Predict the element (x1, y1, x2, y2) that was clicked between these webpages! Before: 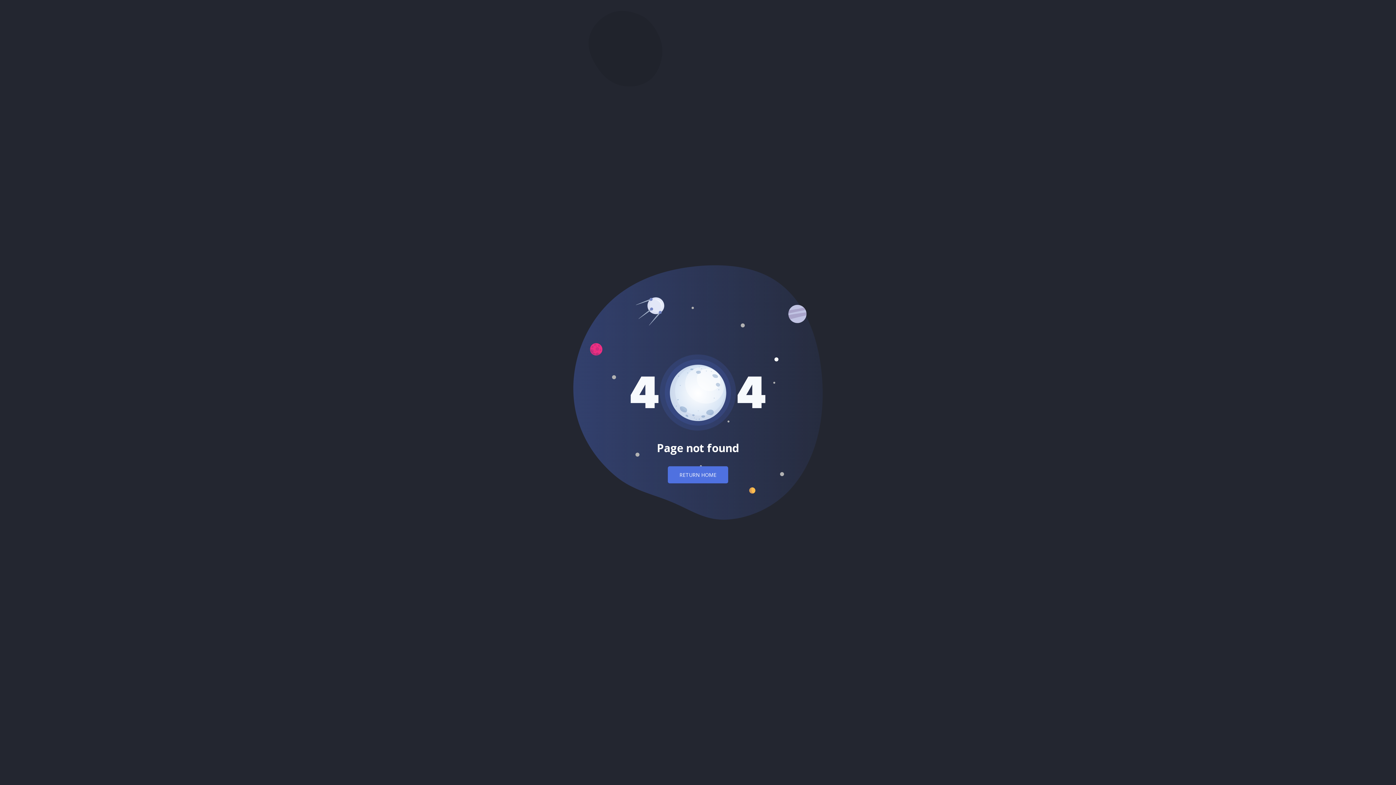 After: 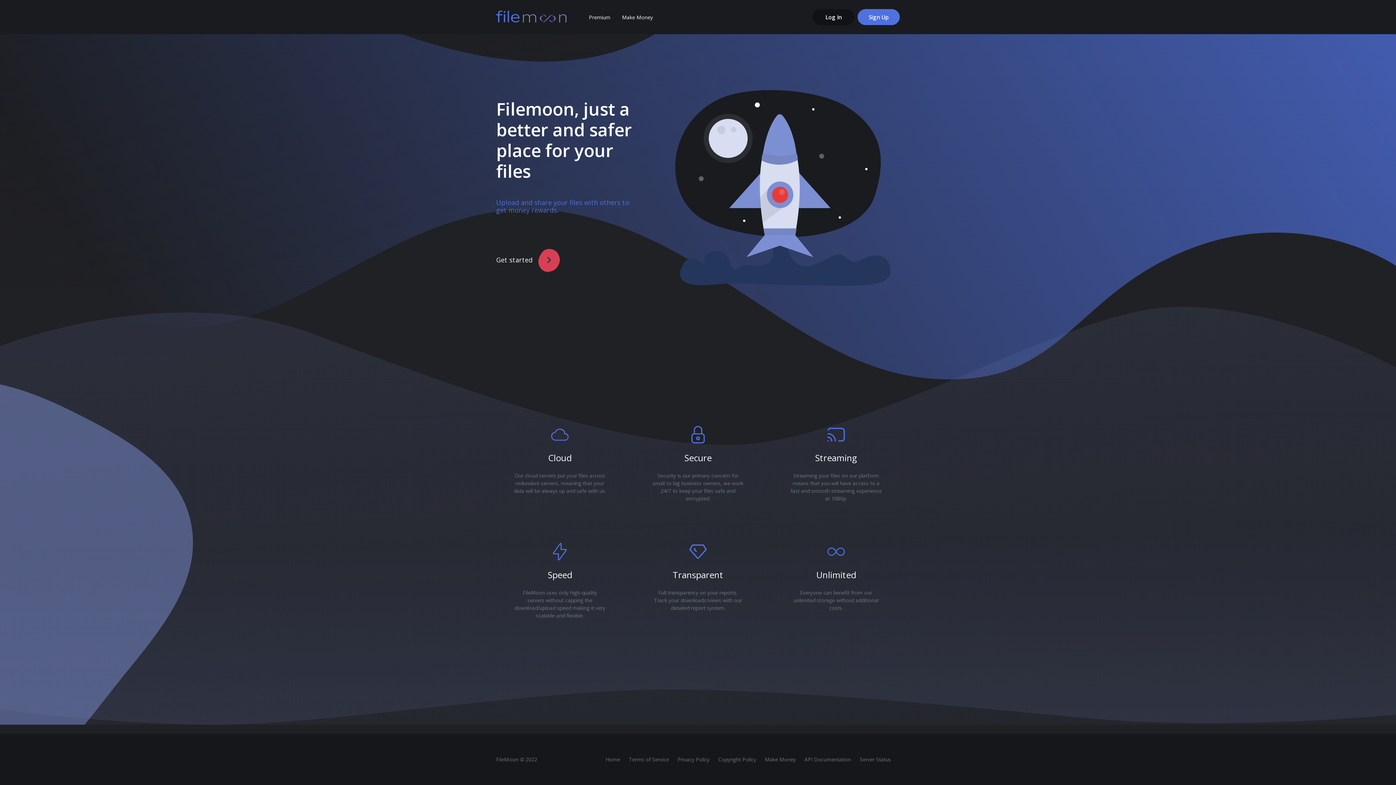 Action: bbox: (668, 466, 728, 483) label: RETURN HOME